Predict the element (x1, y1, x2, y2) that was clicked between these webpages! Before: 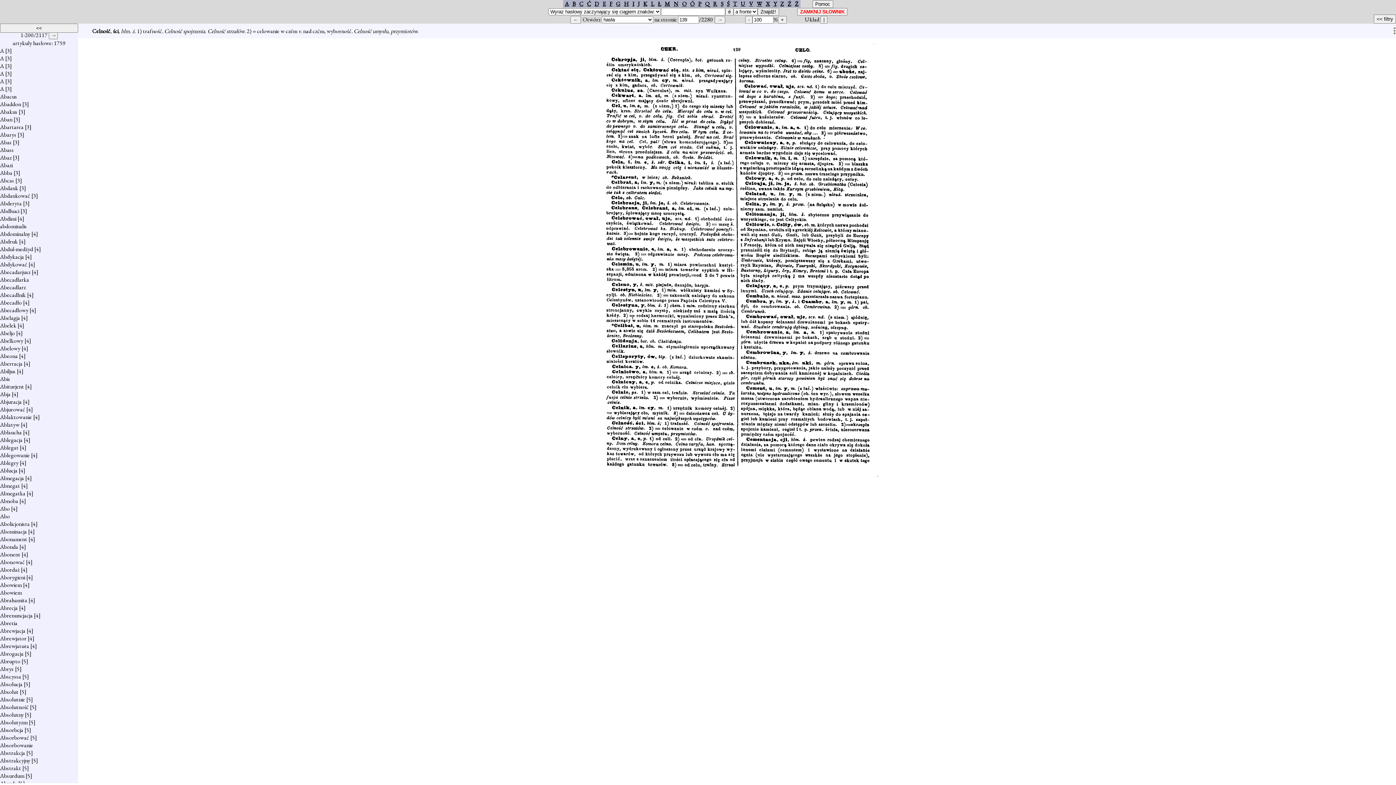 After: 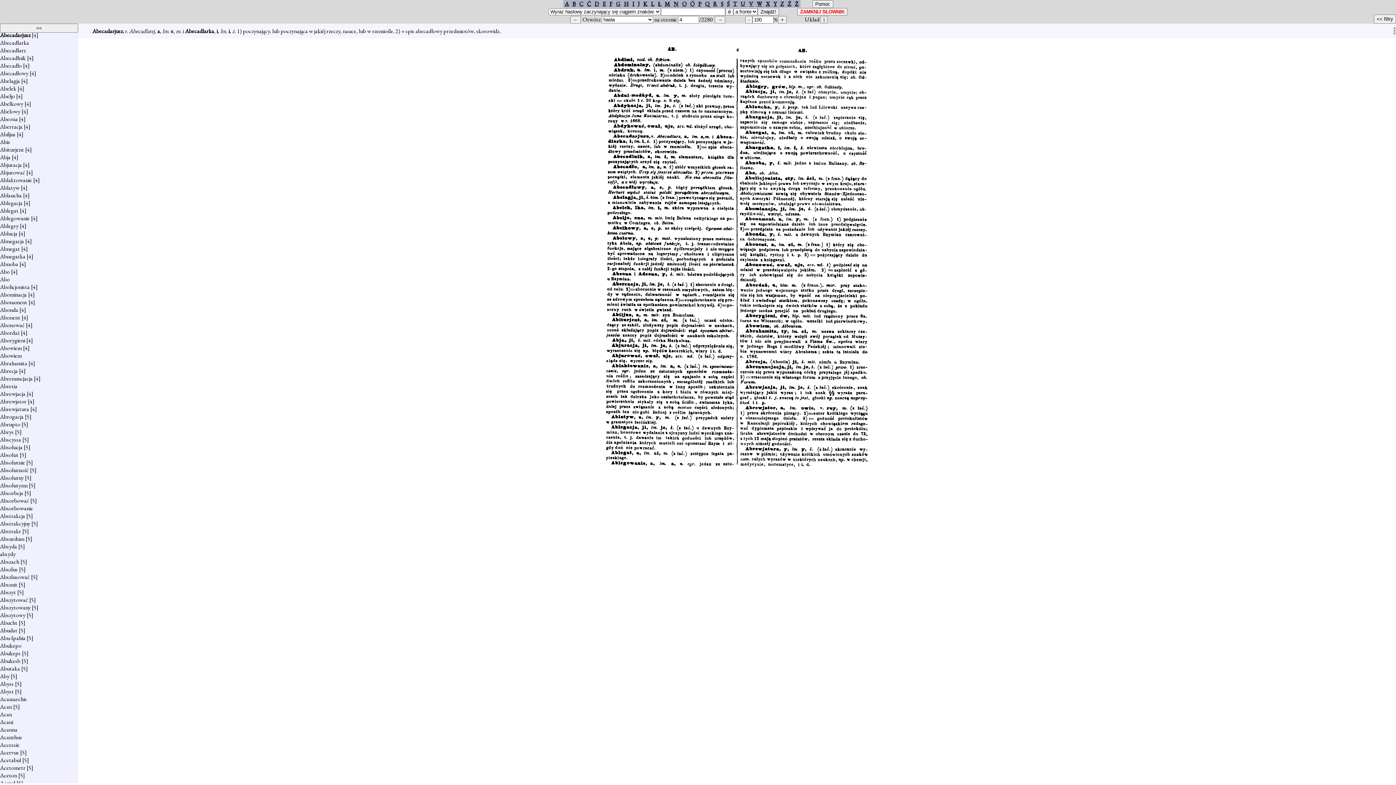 Action: bbox: (0, 268, 30, 276) label: Abecadarjusz